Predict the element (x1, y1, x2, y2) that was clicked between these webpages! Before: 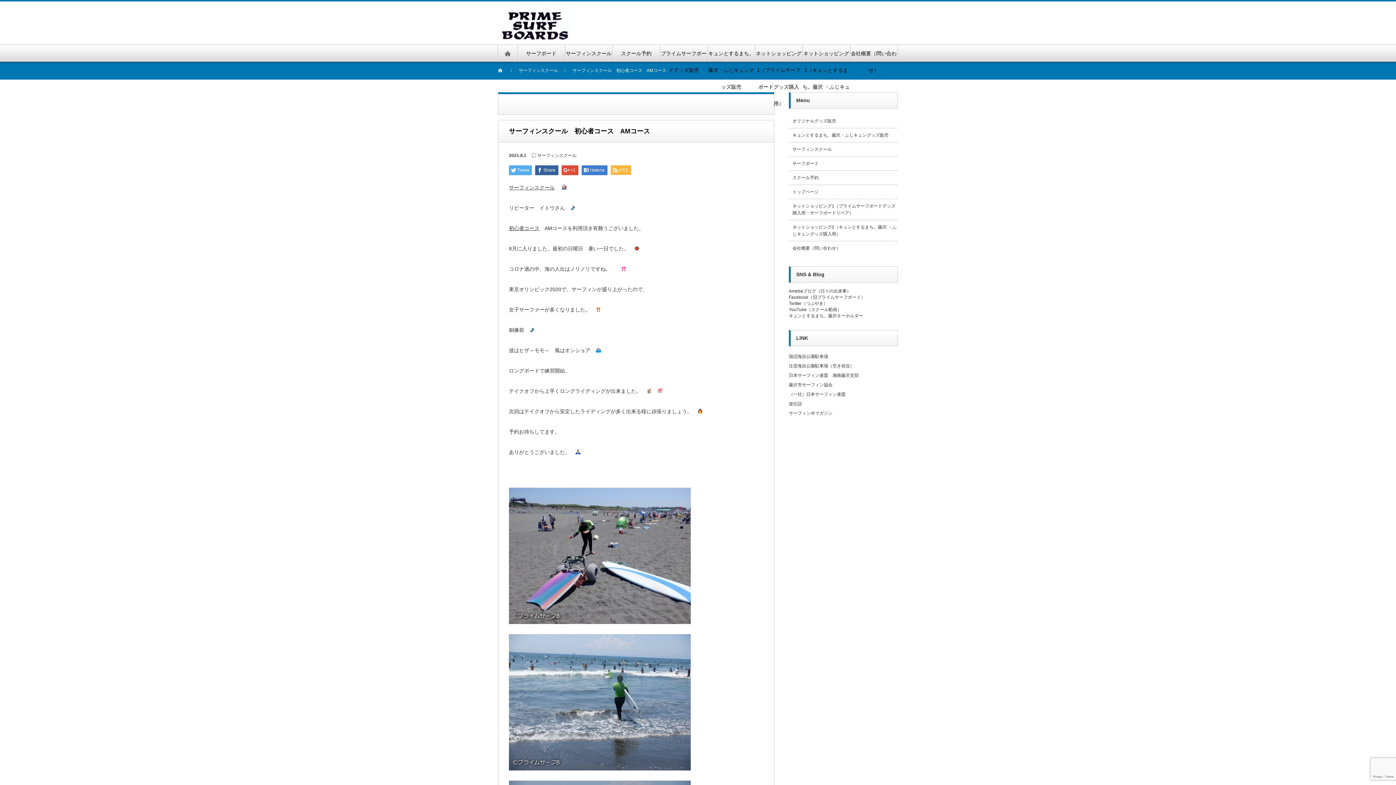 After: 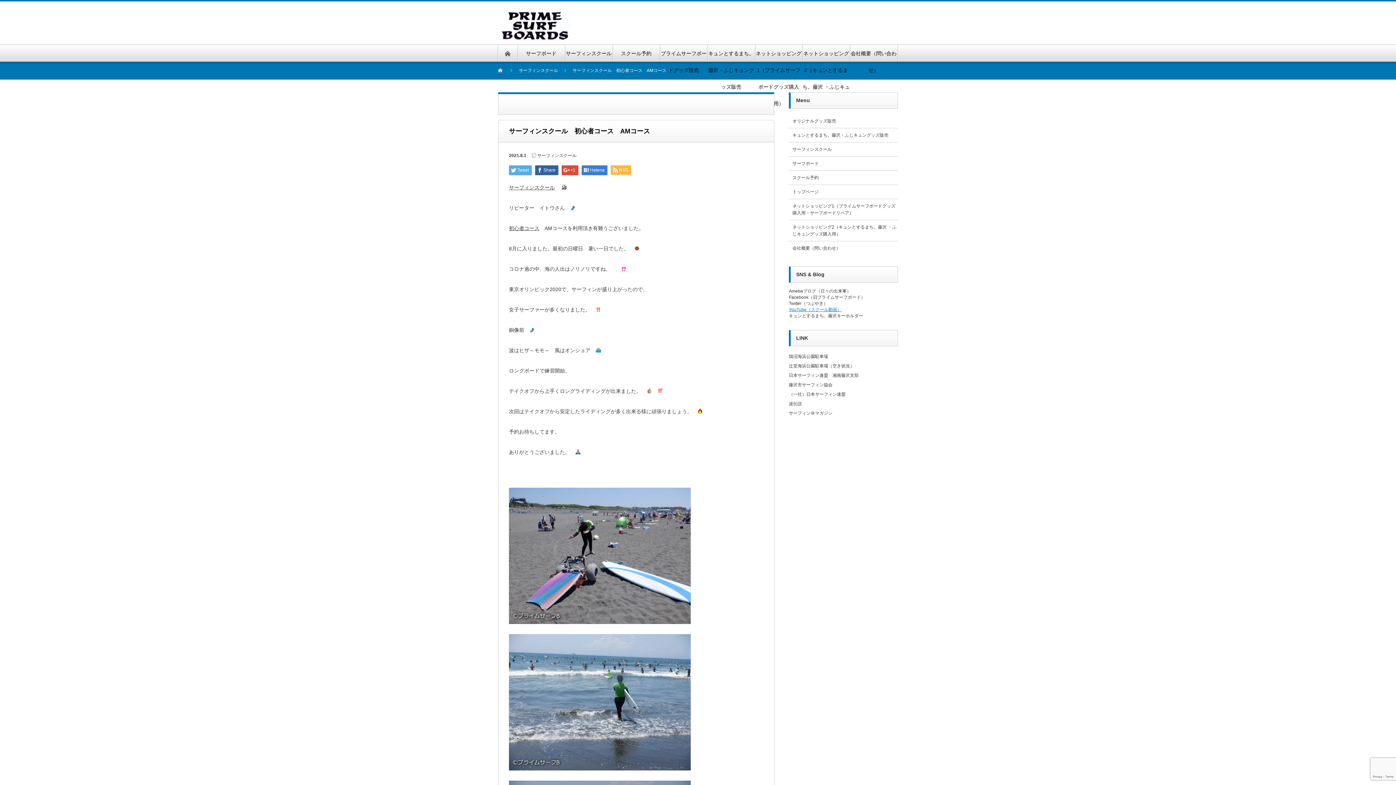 Action: bbox: (789, 307, 841, 312) label: YouTube（スクール動画）